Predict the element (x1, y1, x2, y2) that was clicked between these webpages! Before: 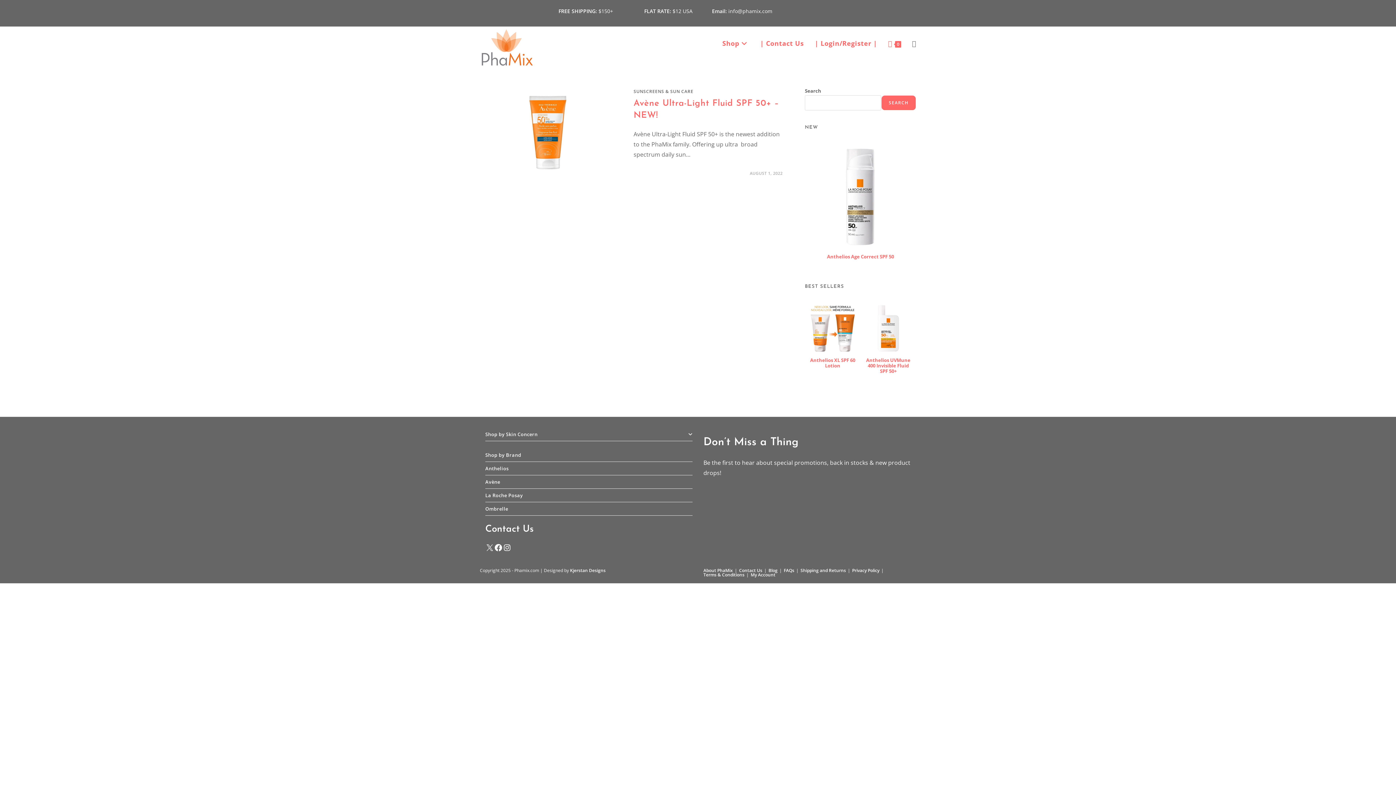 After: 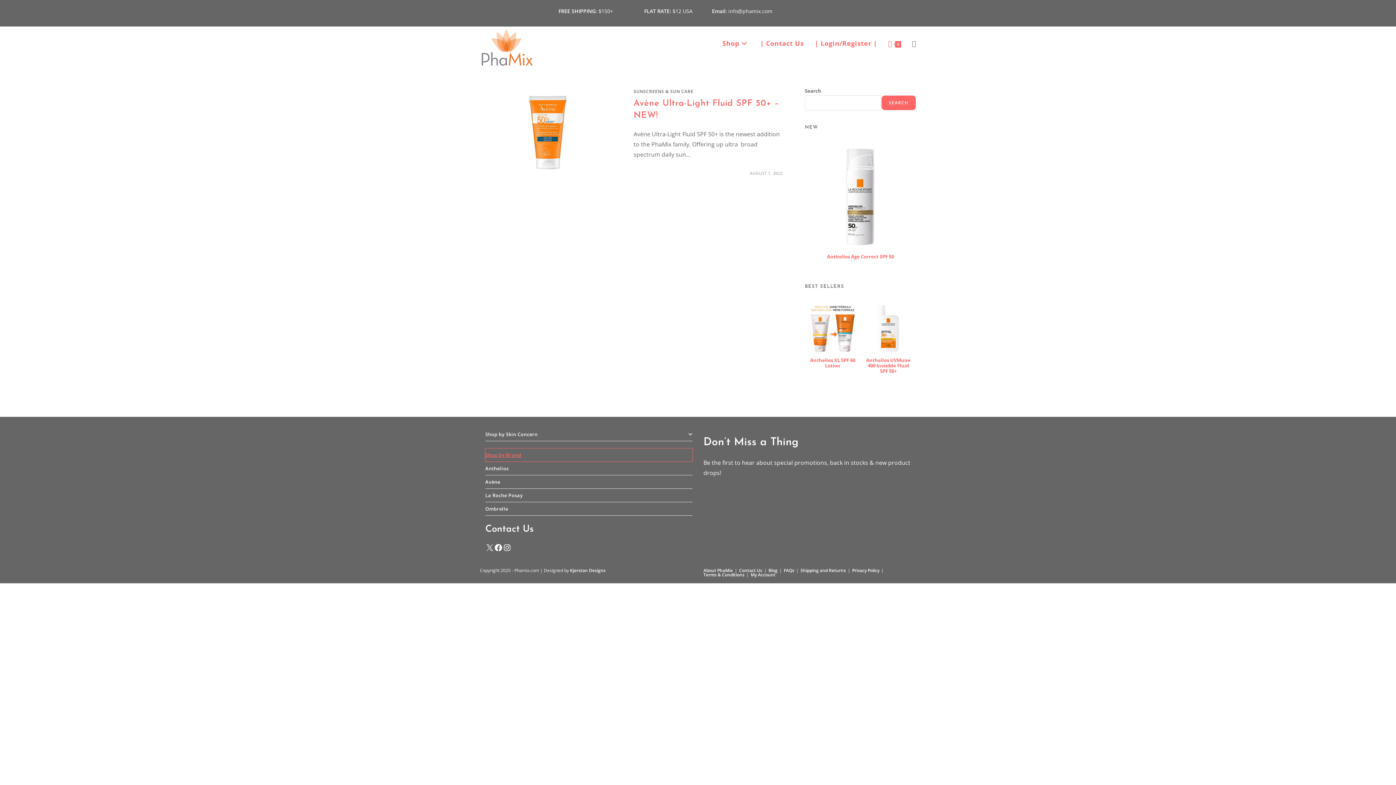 Action: bbox: (485, 448, 692, 461) label: Shop by Brand